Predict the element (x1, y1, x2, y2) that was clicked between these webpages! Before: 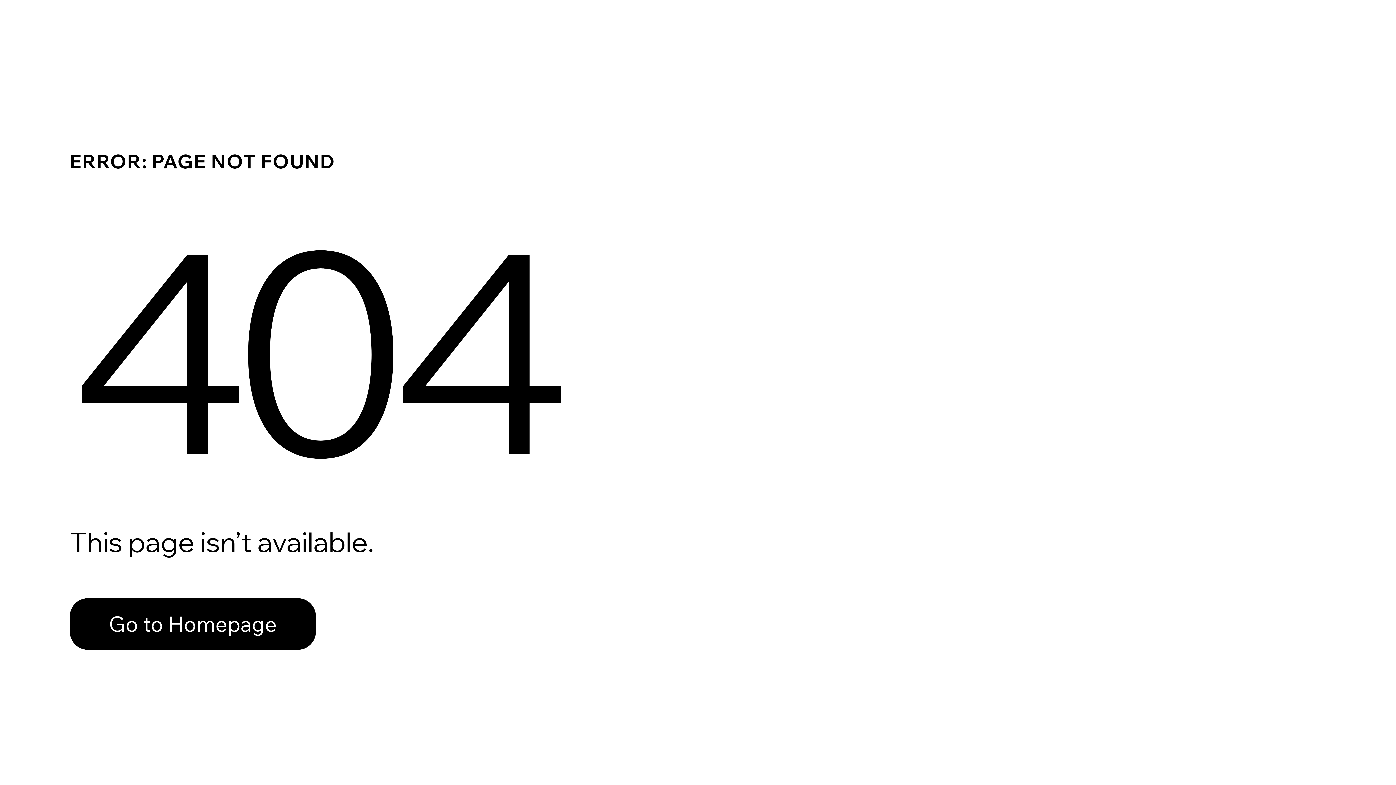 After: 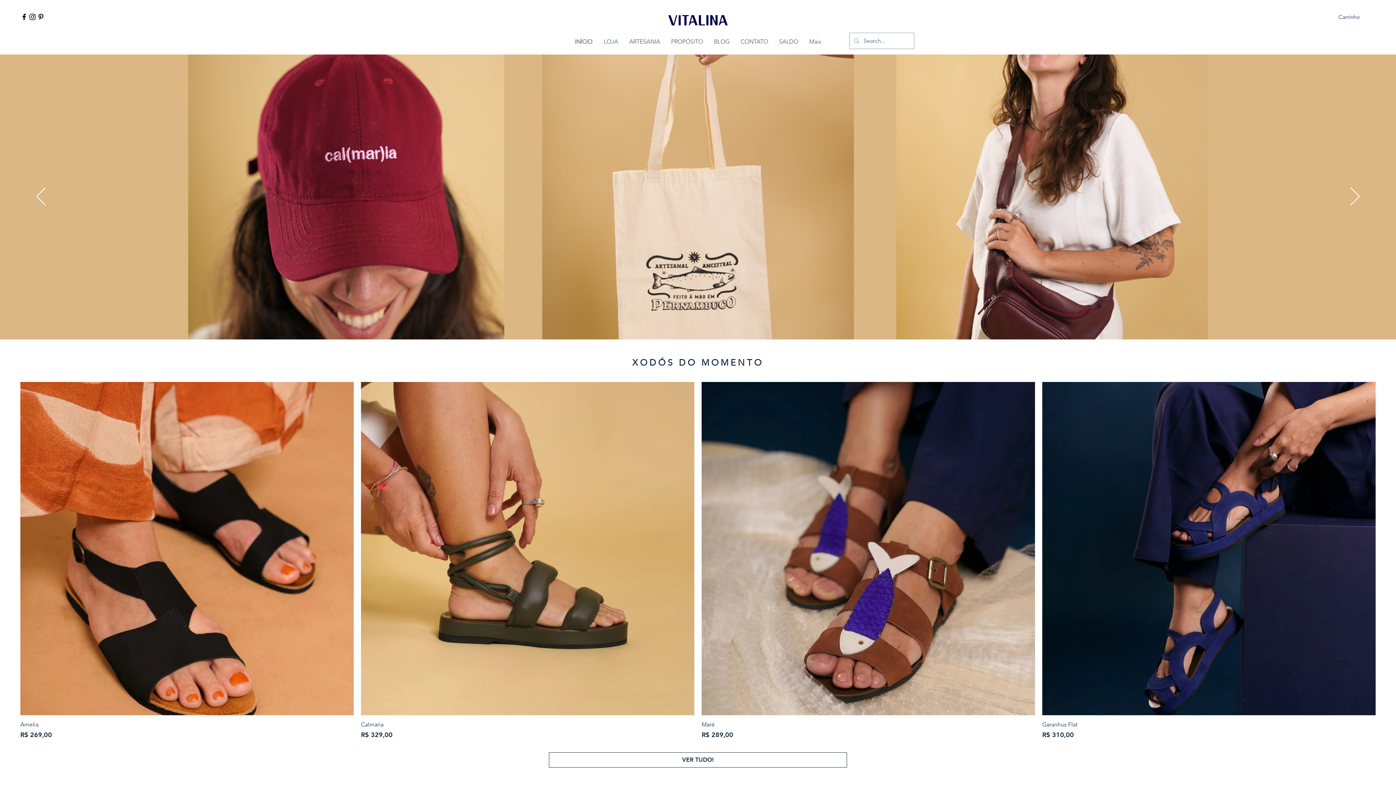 Action: label: Go to Homepage bbox: (69, 598, 316, 650)